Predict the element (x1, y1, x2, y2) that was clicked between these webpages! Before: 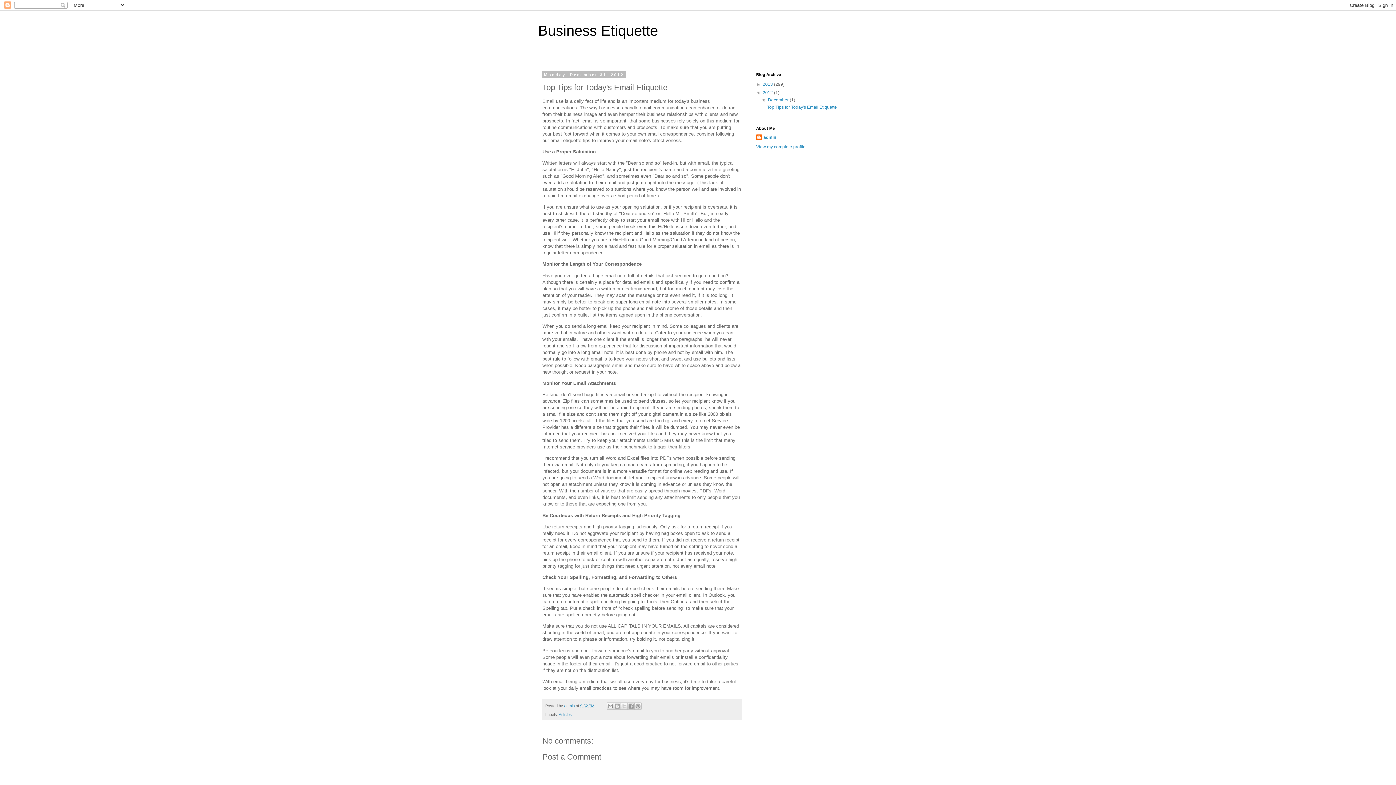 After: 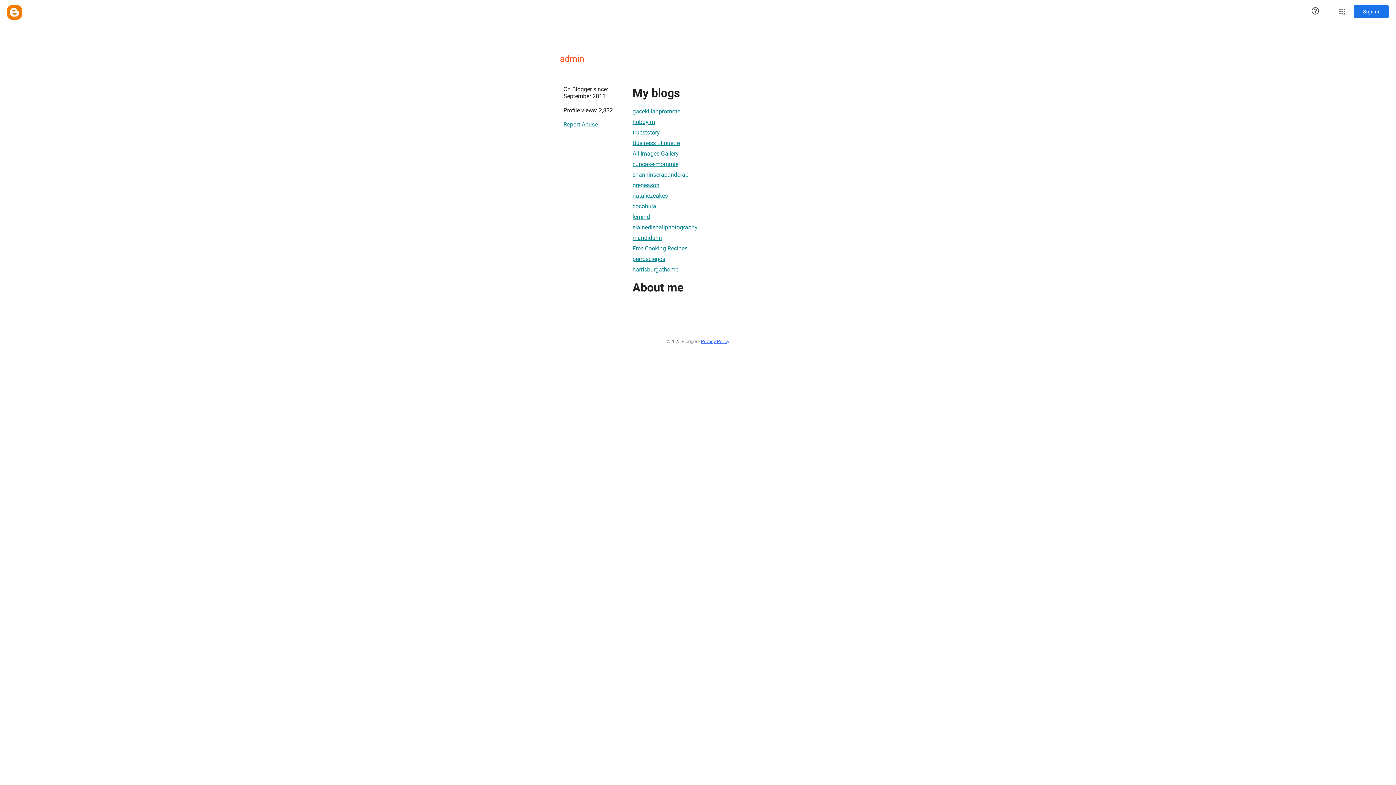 Action: label: admin bbox: (756, 134, 776, 141)